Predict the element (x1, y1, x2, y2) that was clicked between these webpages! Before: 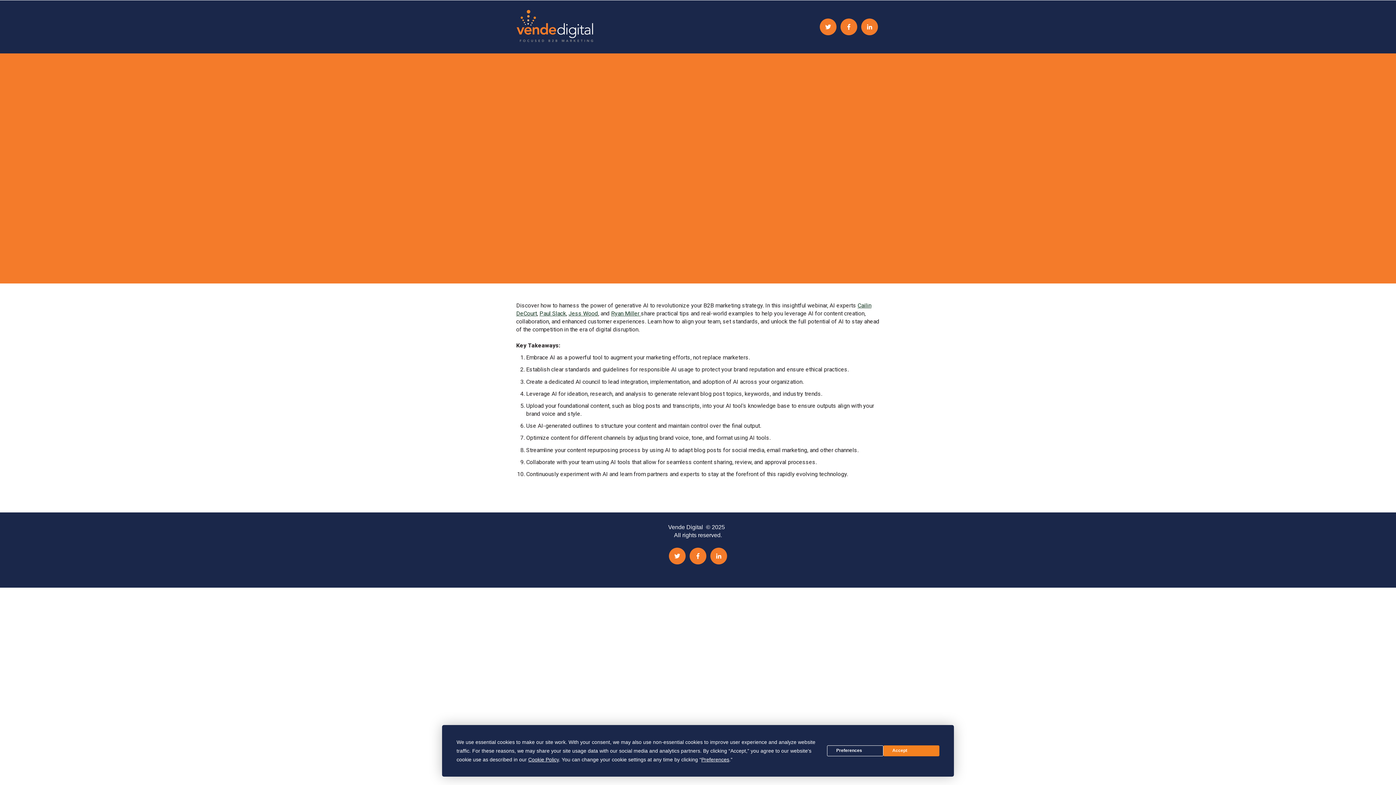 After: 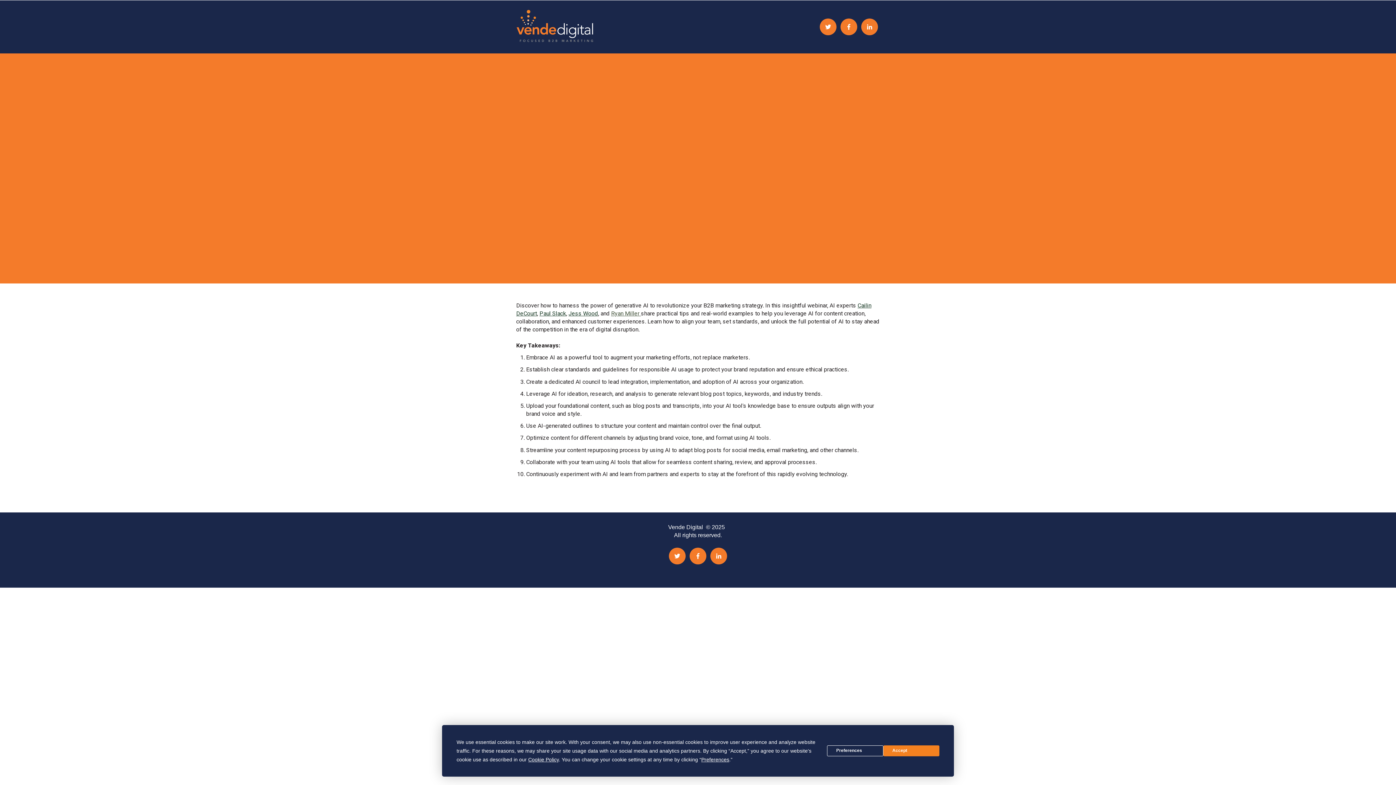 Action: label: Ryan Miller  bbox: (611, 310, 641, 317)